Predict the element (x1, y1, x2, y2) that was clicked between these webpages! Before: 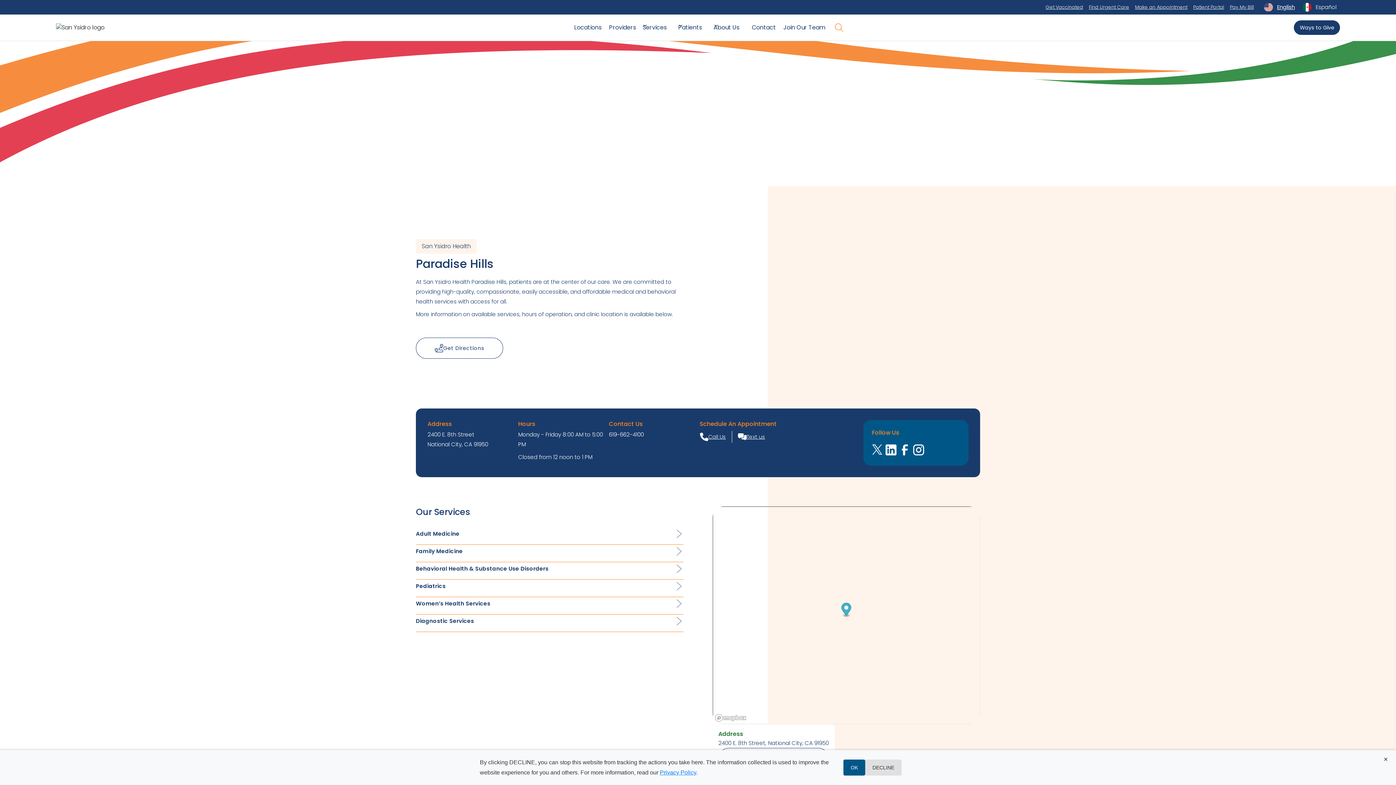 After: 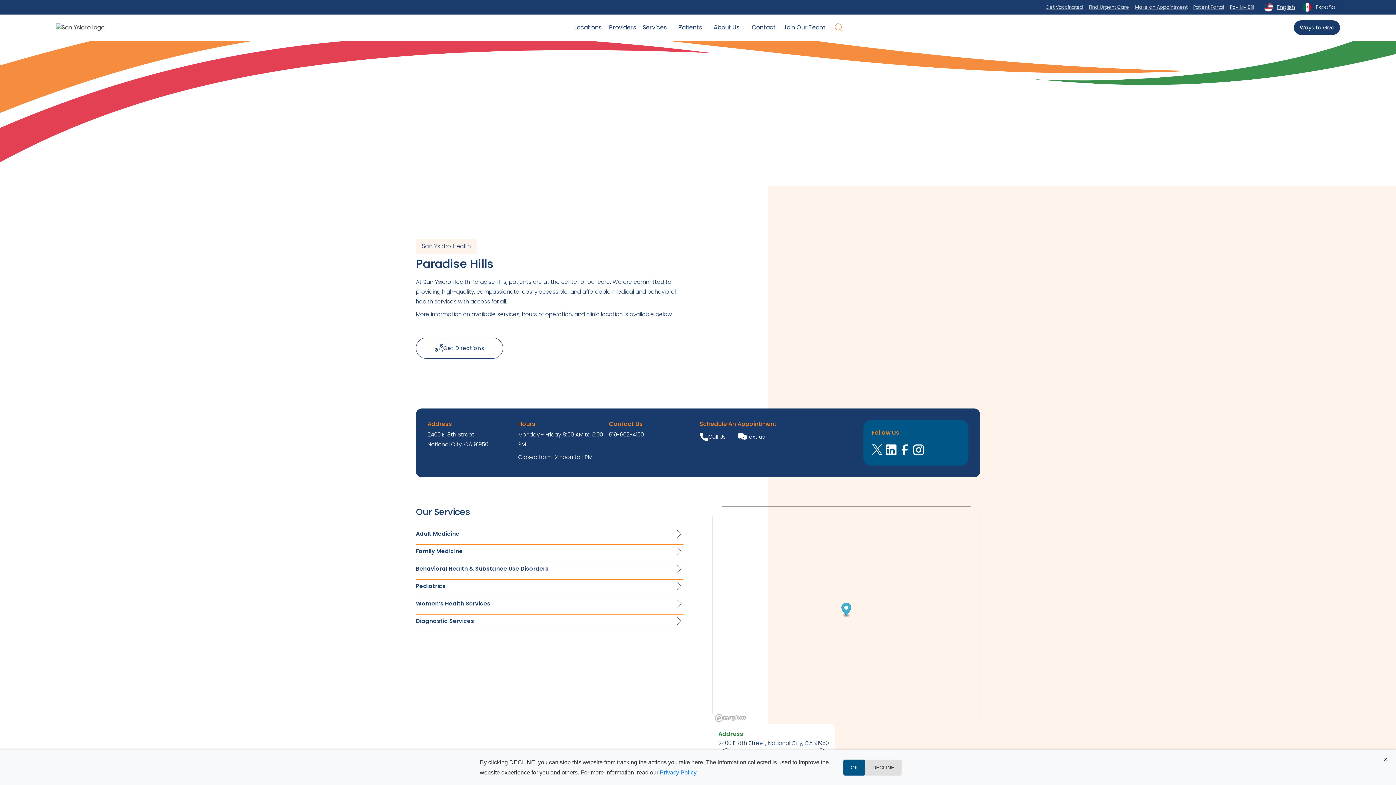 Action: bbox: (675, 20, 707, 34) label: Patients